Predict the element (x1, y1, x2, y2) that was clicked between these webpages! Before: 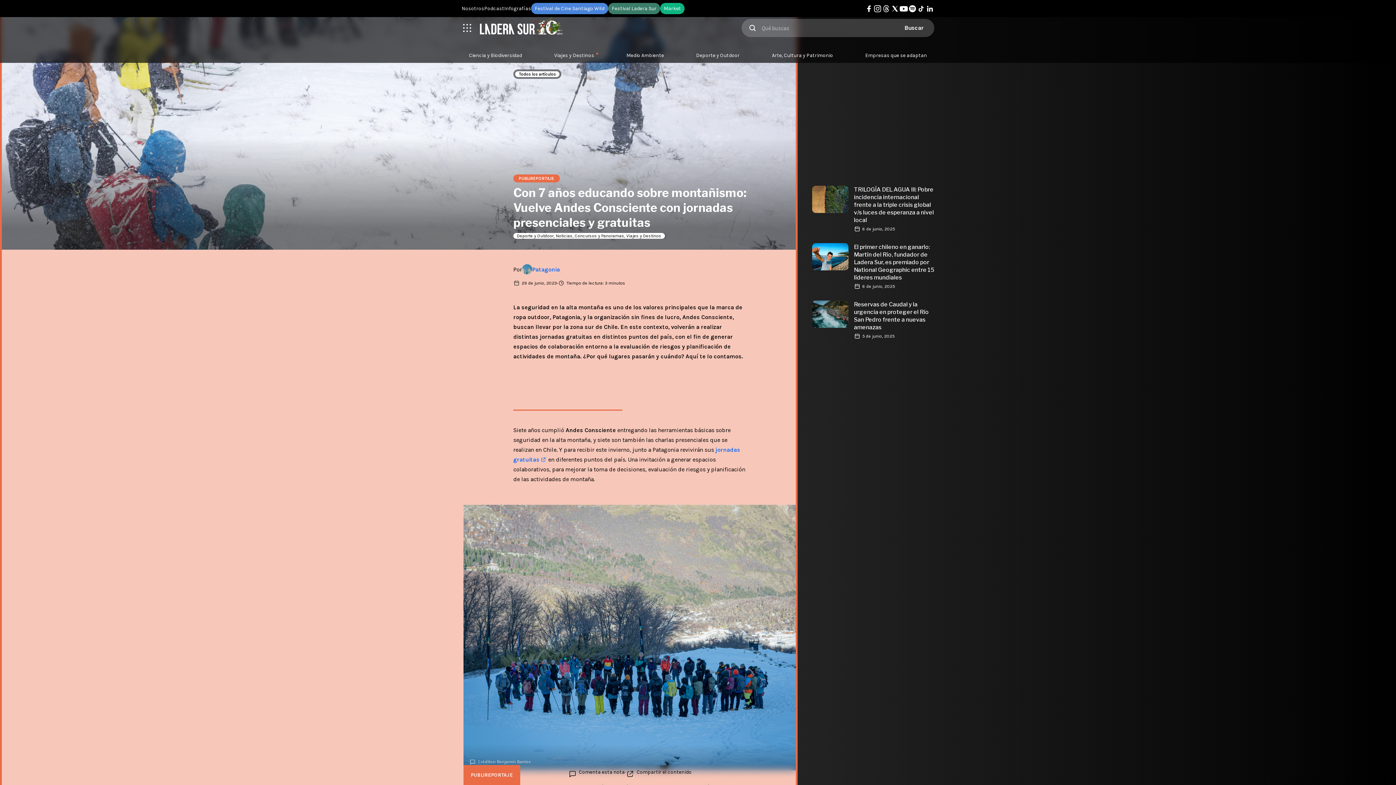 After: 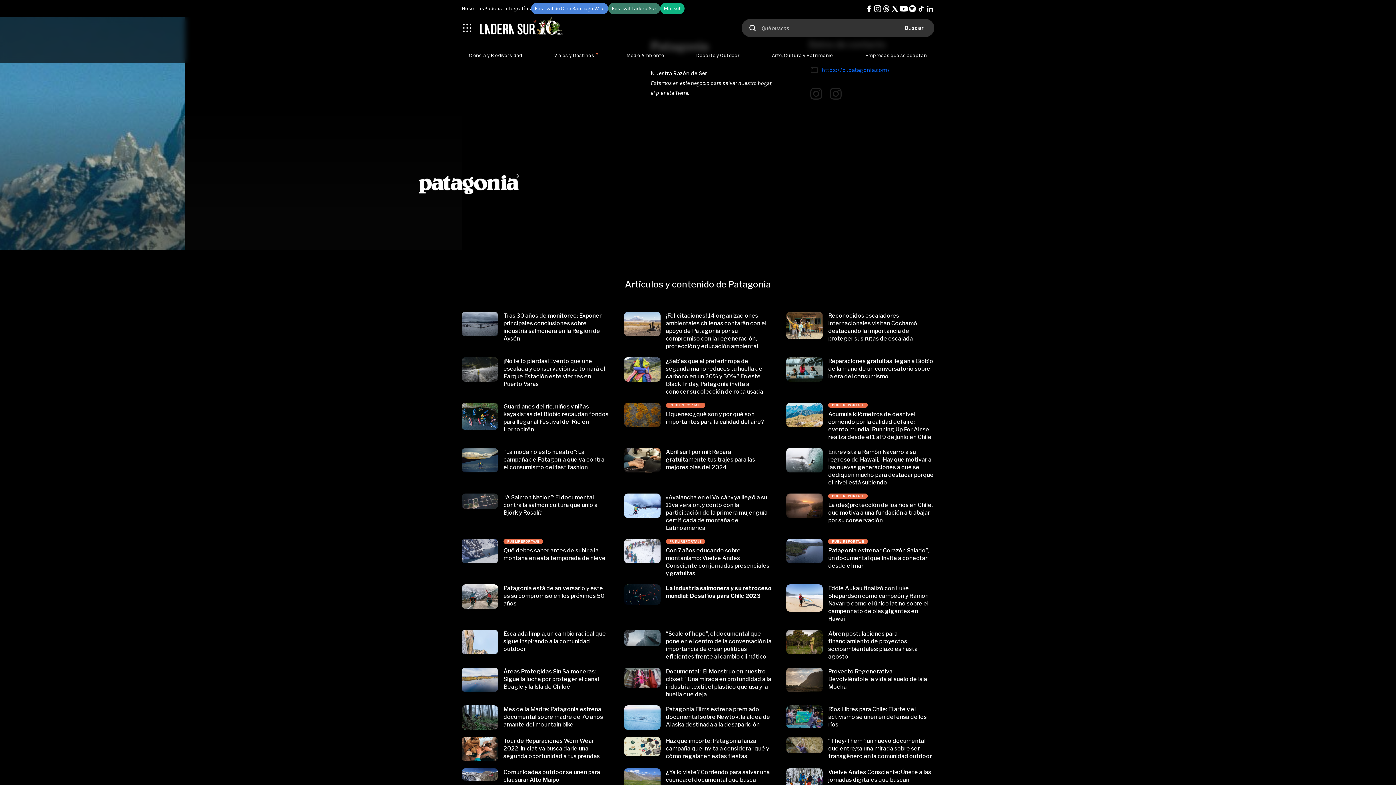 Action: bbox: (522, 264, 560, 274) label: Patagonia